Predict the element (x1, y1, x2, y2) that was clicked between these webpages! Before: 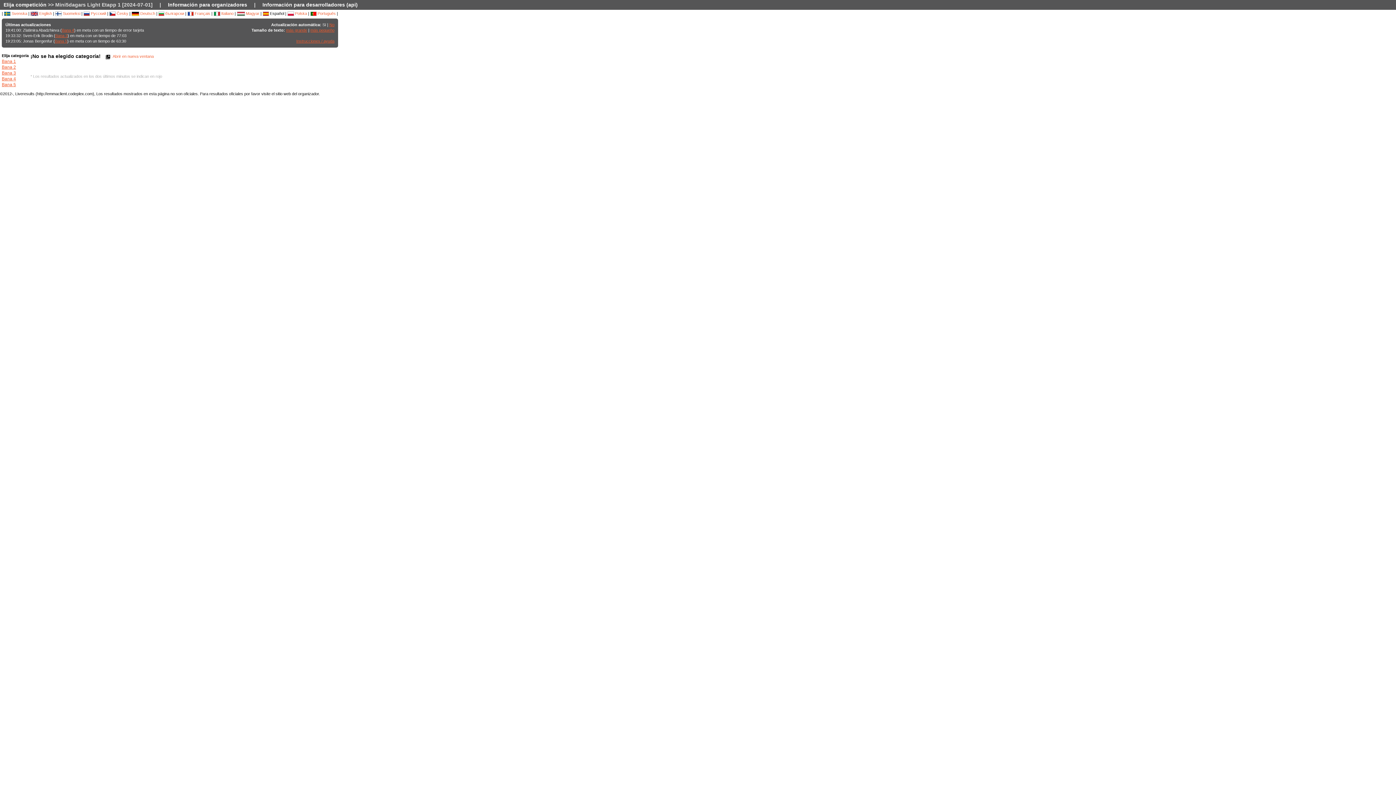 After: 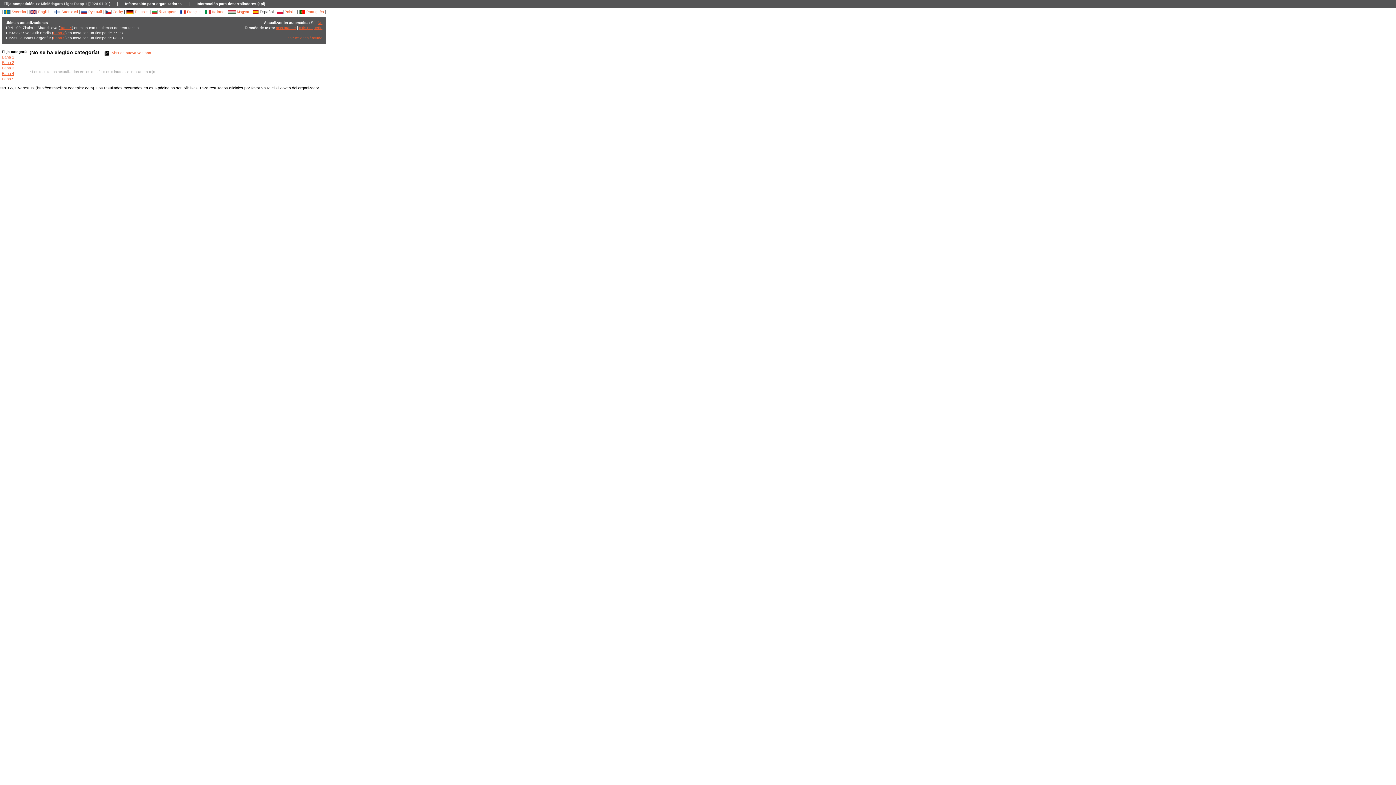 Action: label: más pequeño bbox: (310, 28, 334, 32)